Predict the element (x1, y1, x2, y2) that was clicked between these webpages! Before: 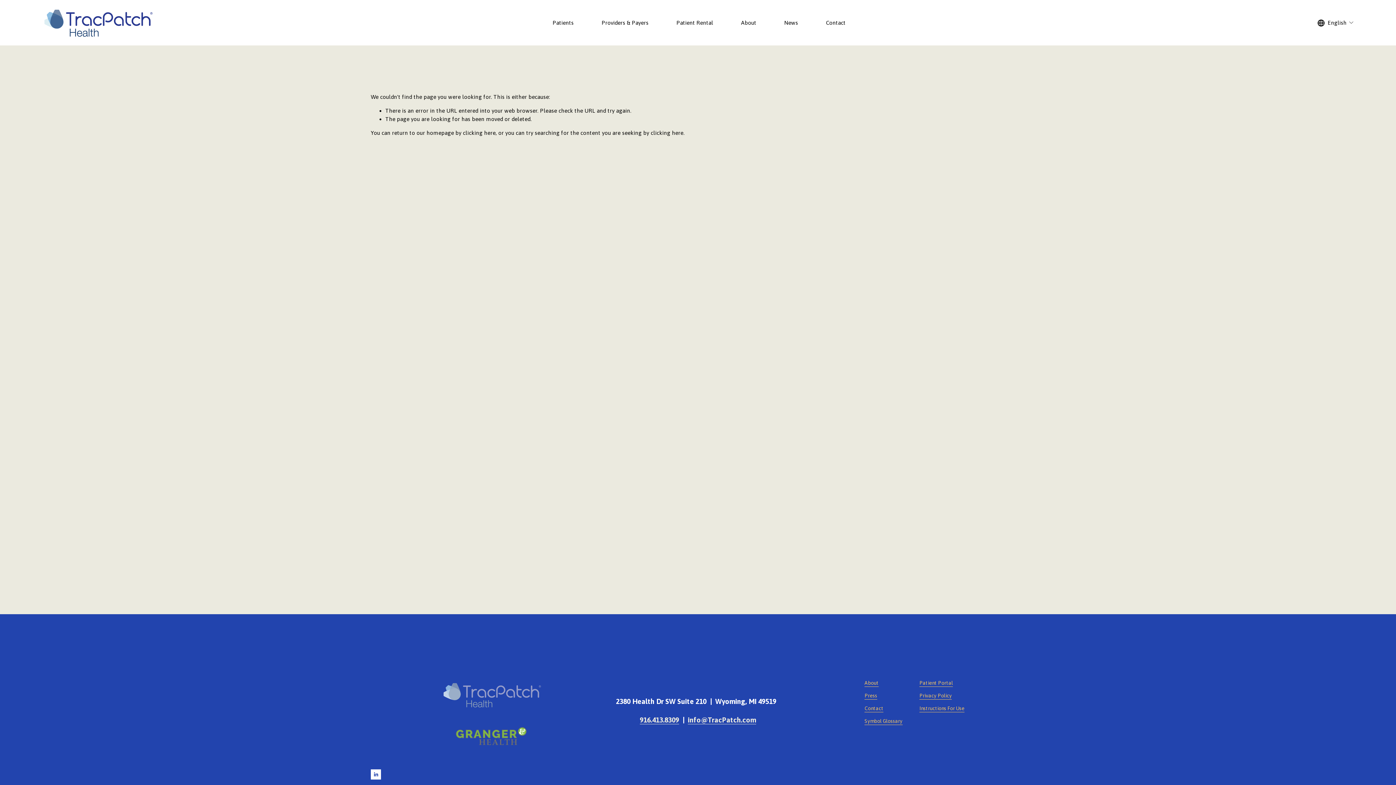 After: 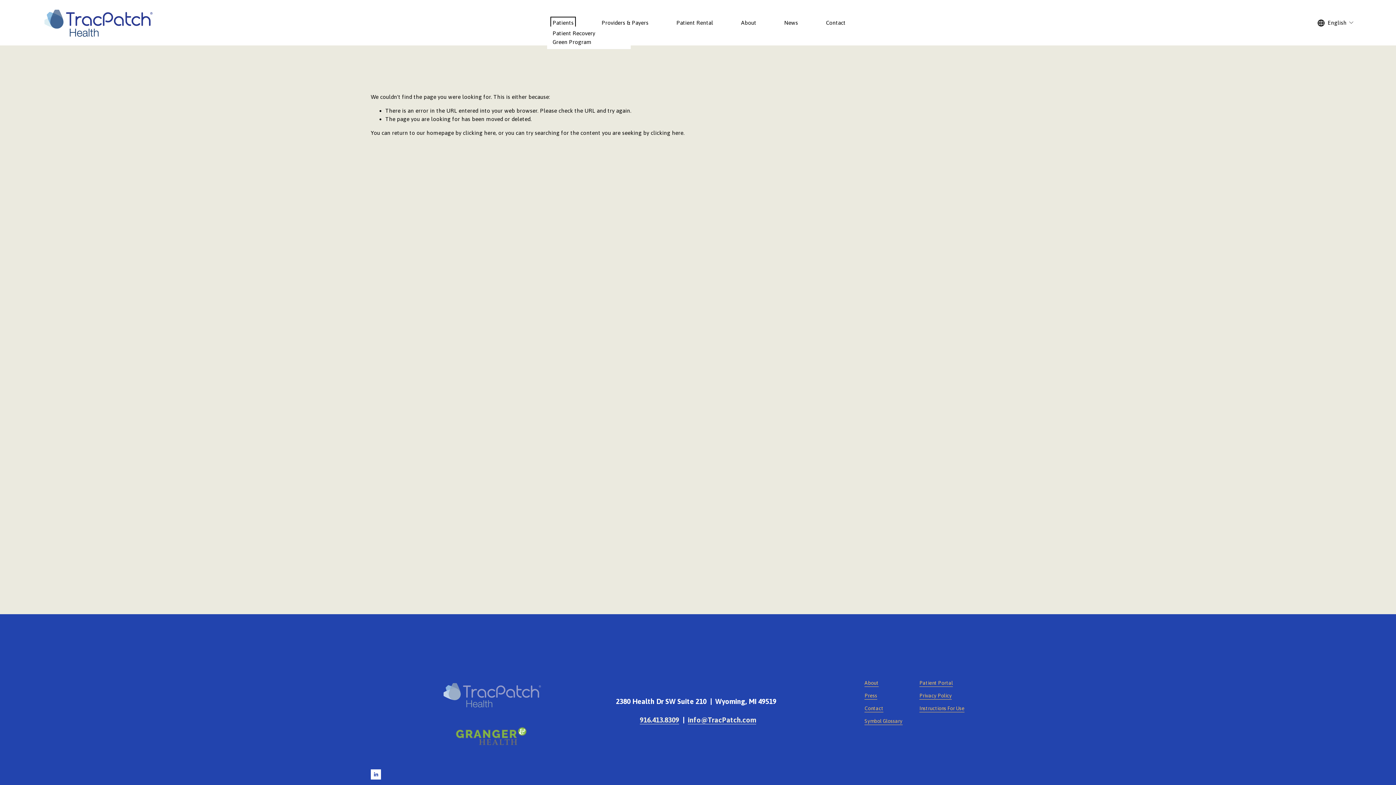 Action: label: folder dropdown bbox: (552, 18, 573, 26)